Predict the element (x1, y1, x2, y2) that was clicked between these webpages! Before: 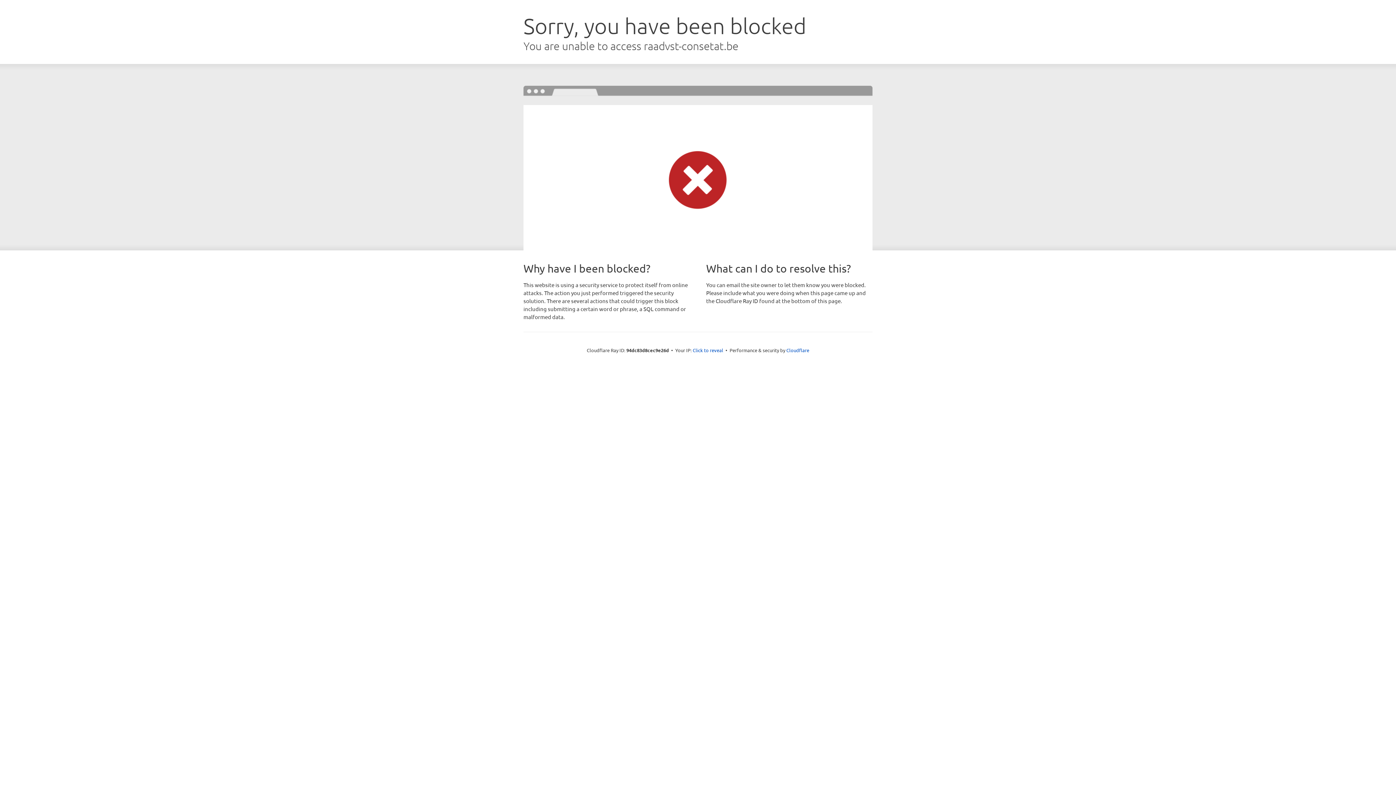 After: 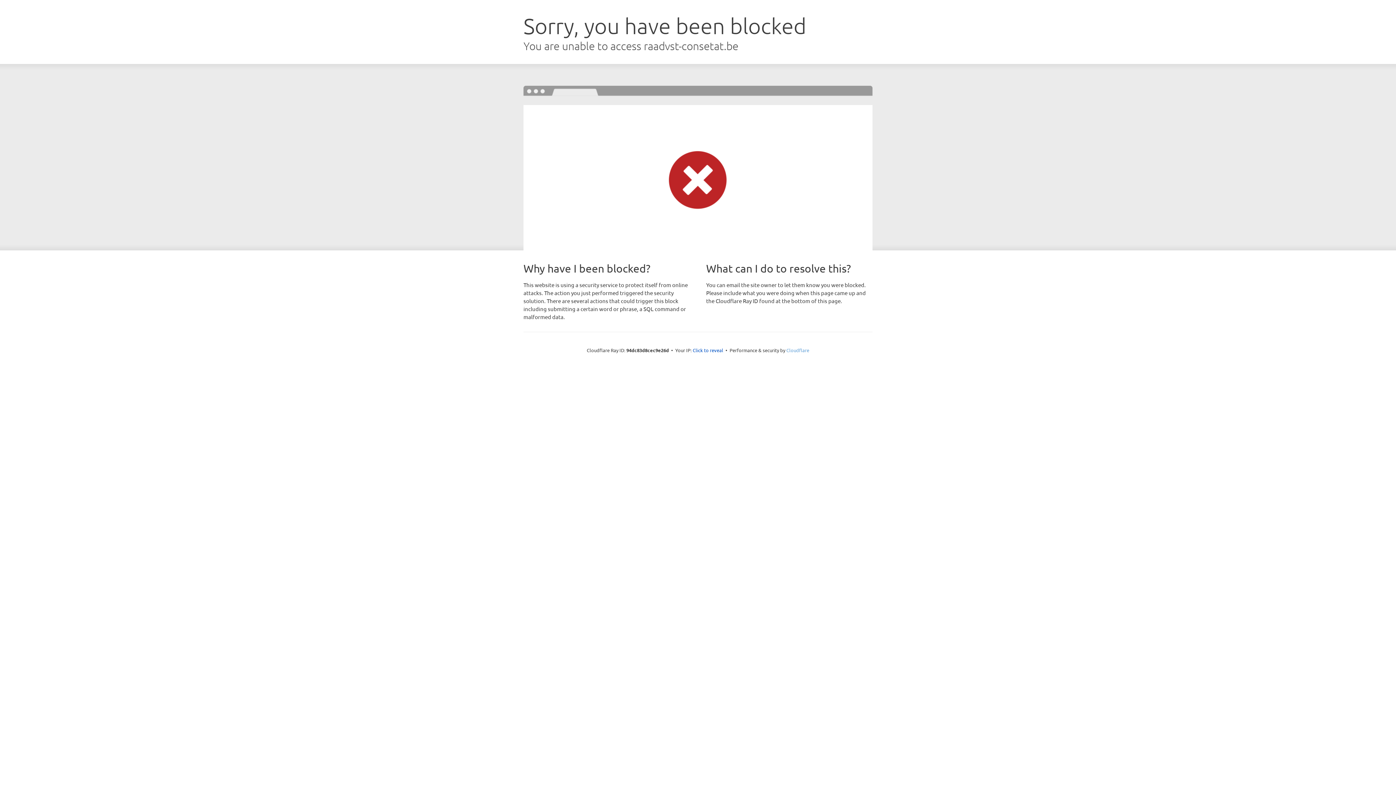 Action: label: Cloudflare bbox: (786, 347, 809, 353)